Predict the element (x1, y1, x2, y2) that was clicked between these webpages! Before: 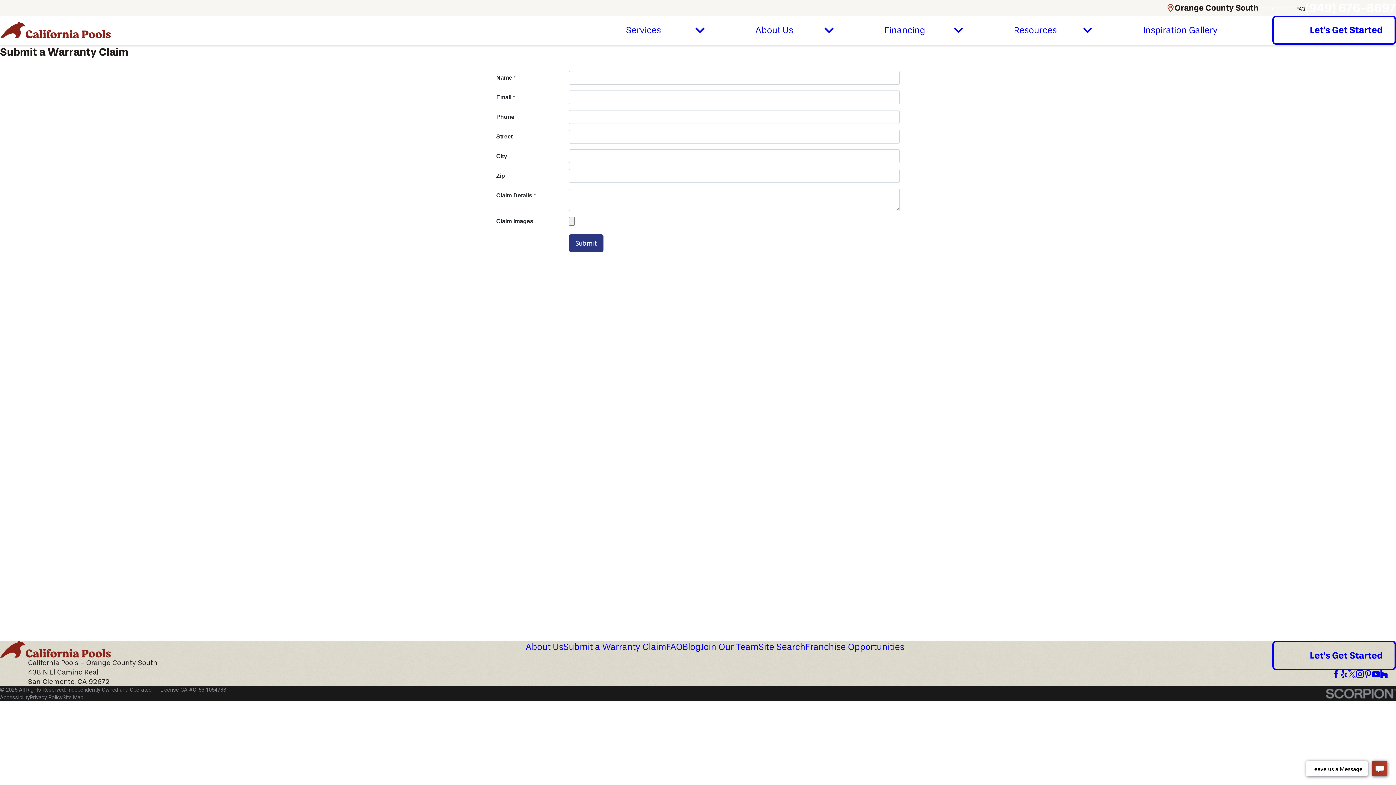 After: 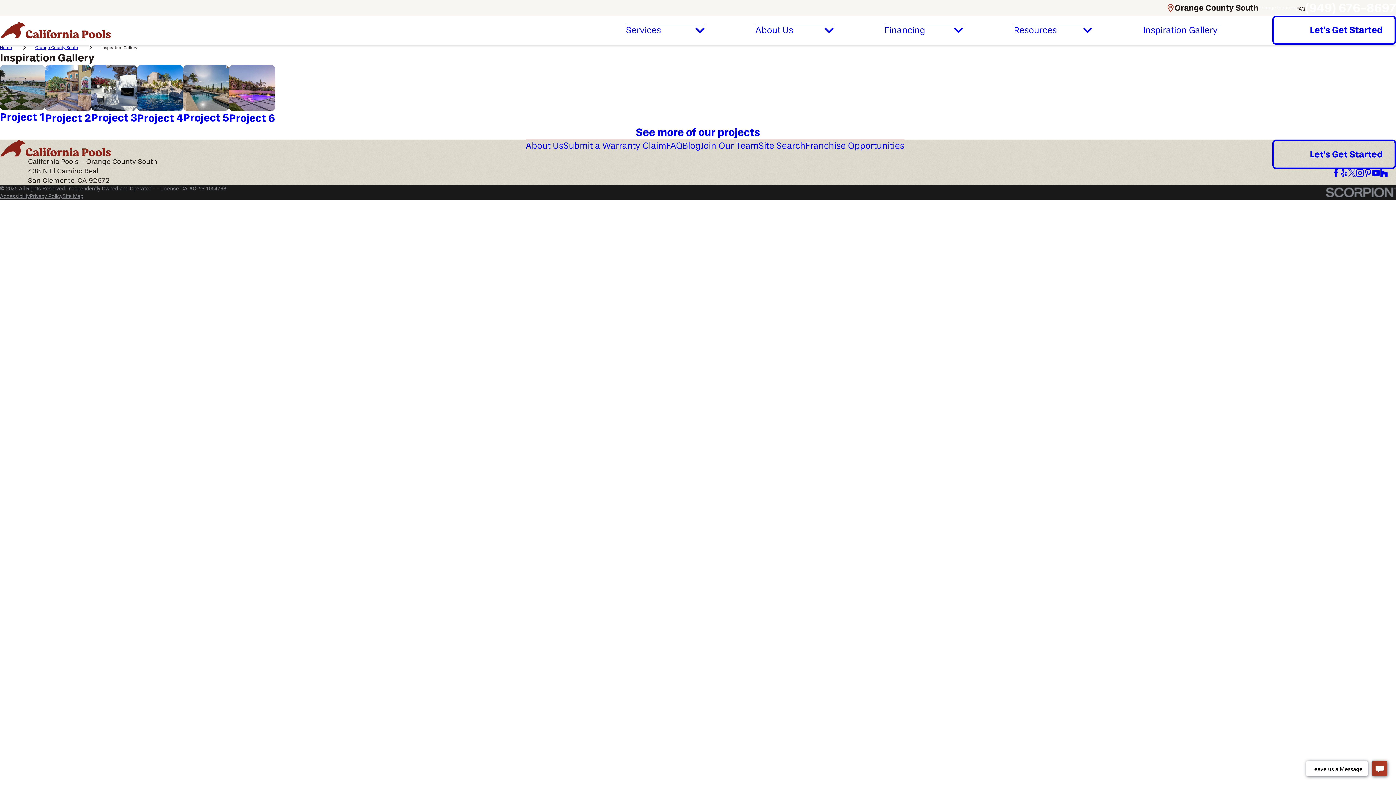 Action: label: Inspiration Gallery bbox: (1143, 24, 1221, 36)